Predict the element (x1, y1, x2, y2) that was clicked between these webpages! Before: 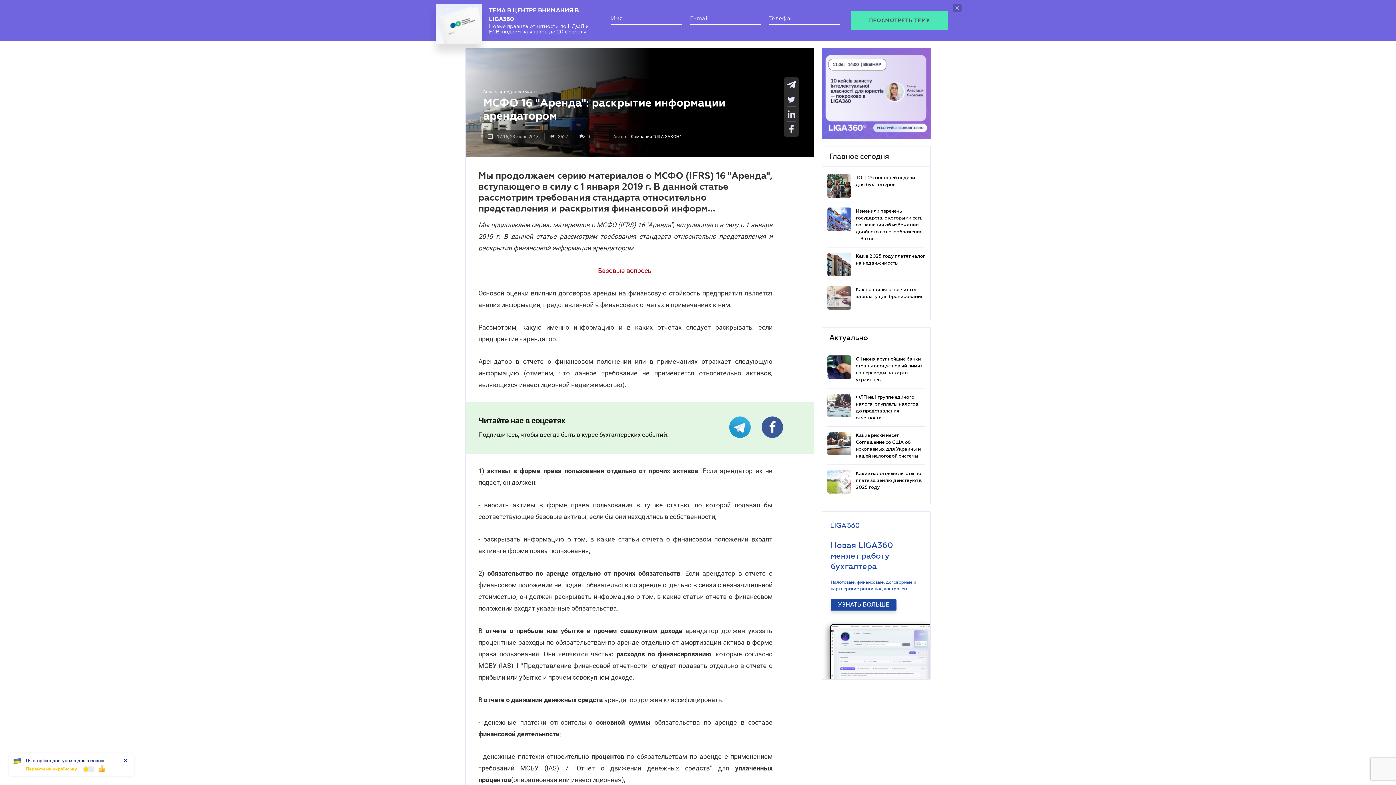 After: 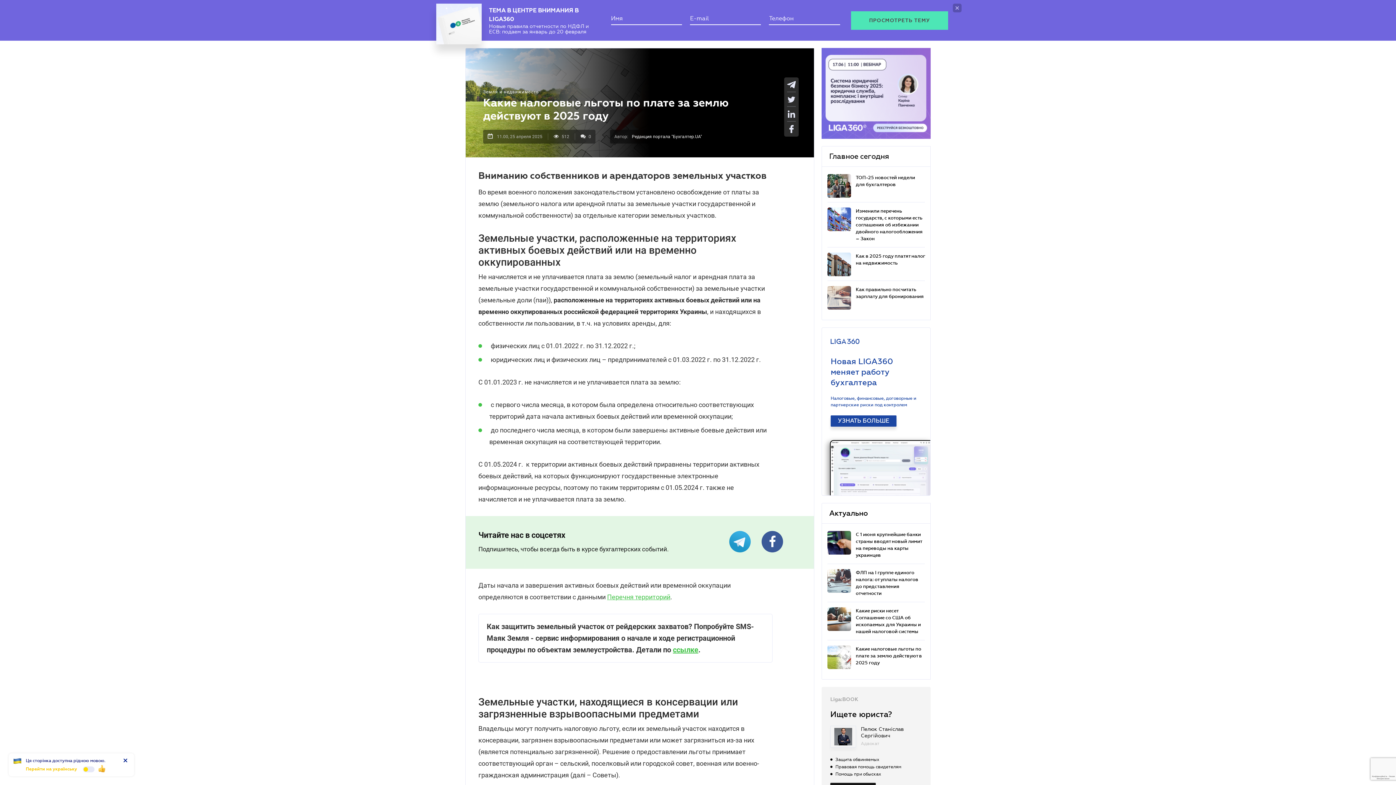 Action: bbox: (856, 463, 922, 482) label: Какие налоговые льготы по плате за землю действуют в 2025 году